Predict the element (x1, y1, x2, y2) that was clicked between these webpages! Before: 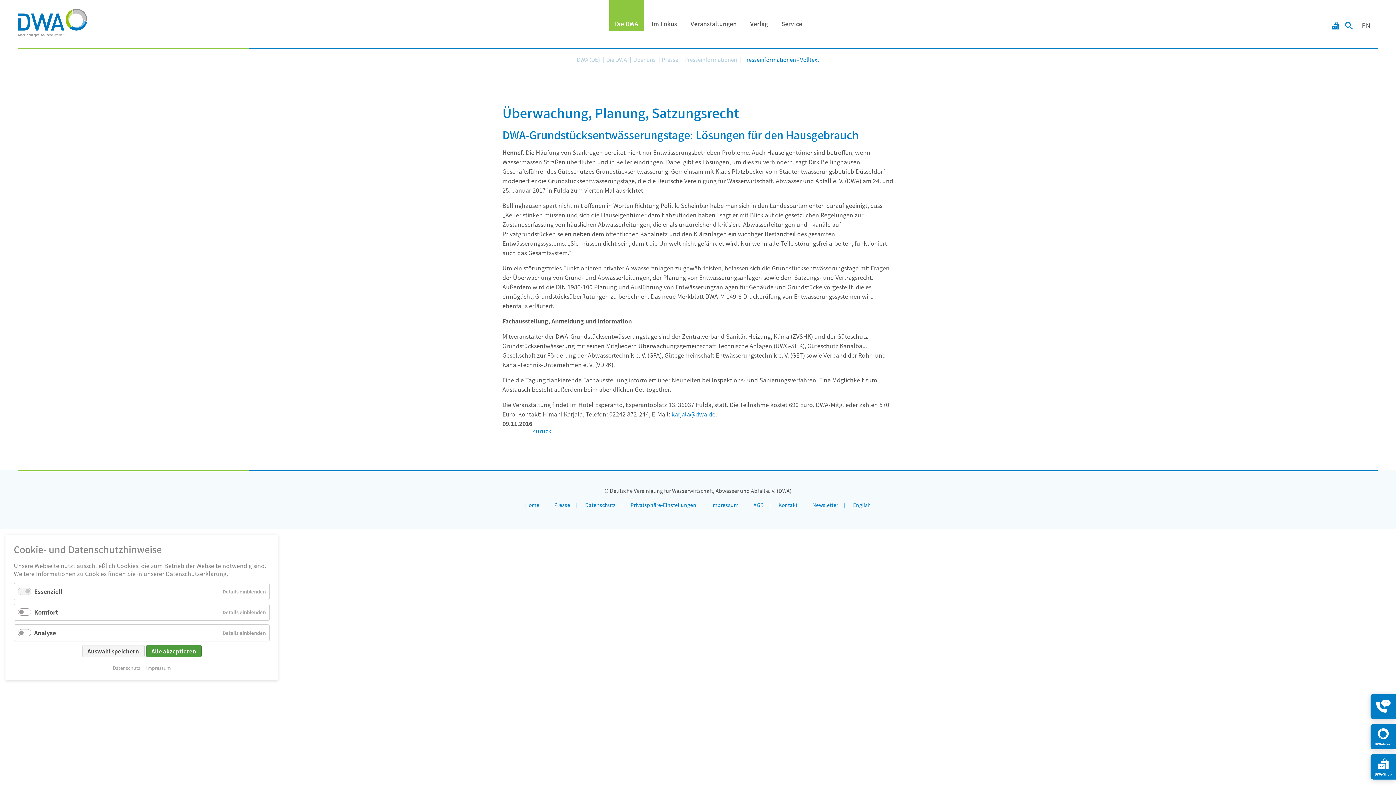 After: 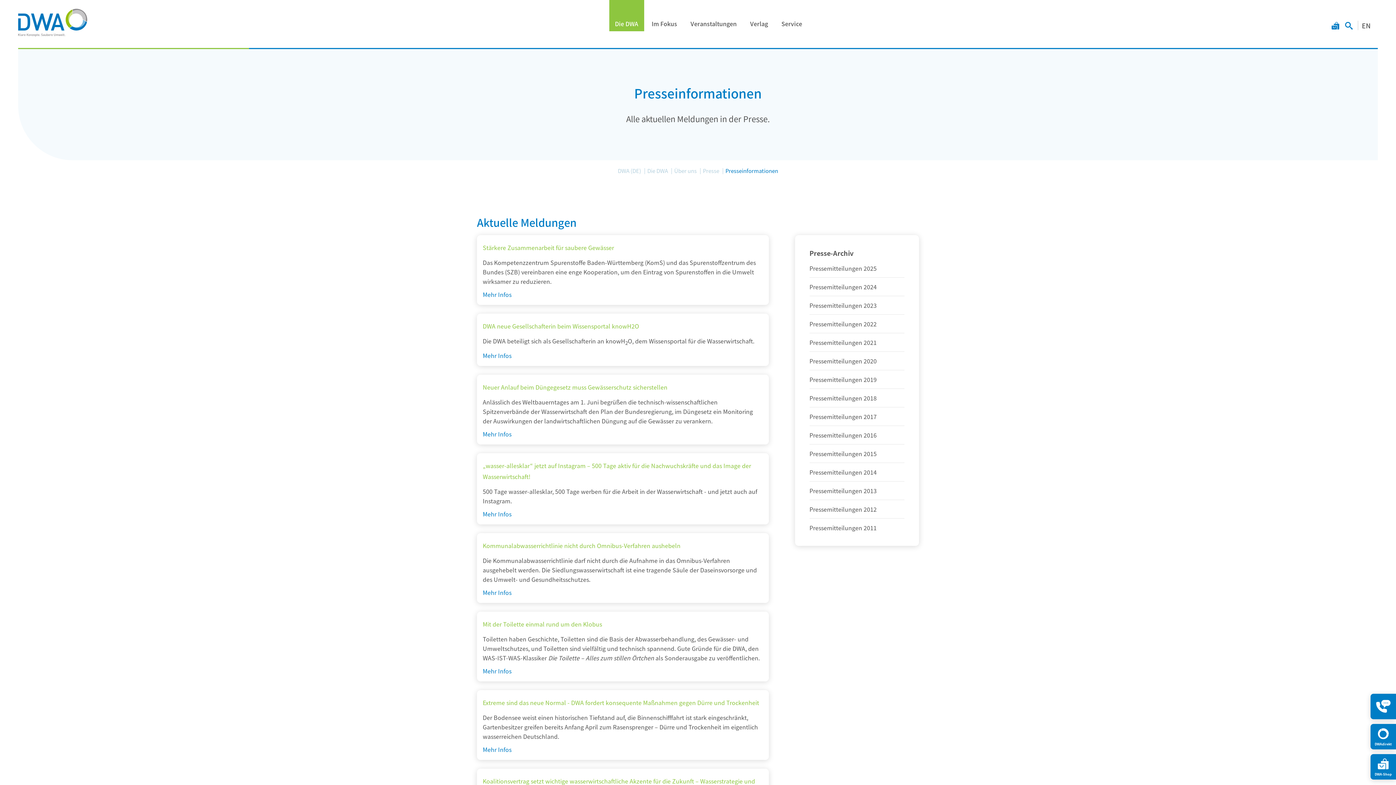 Action: label: Presseinformationen bbox: (683, 55, 738, 63)